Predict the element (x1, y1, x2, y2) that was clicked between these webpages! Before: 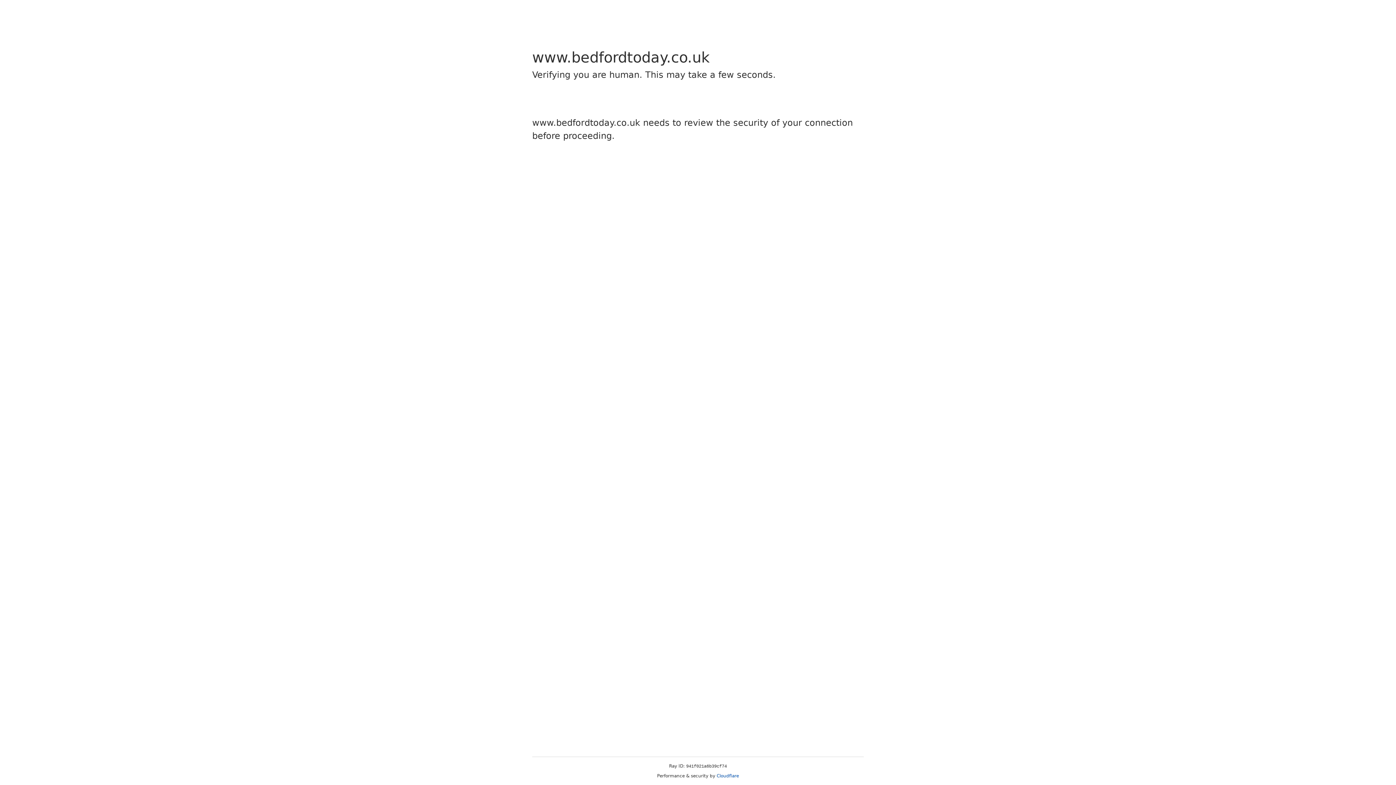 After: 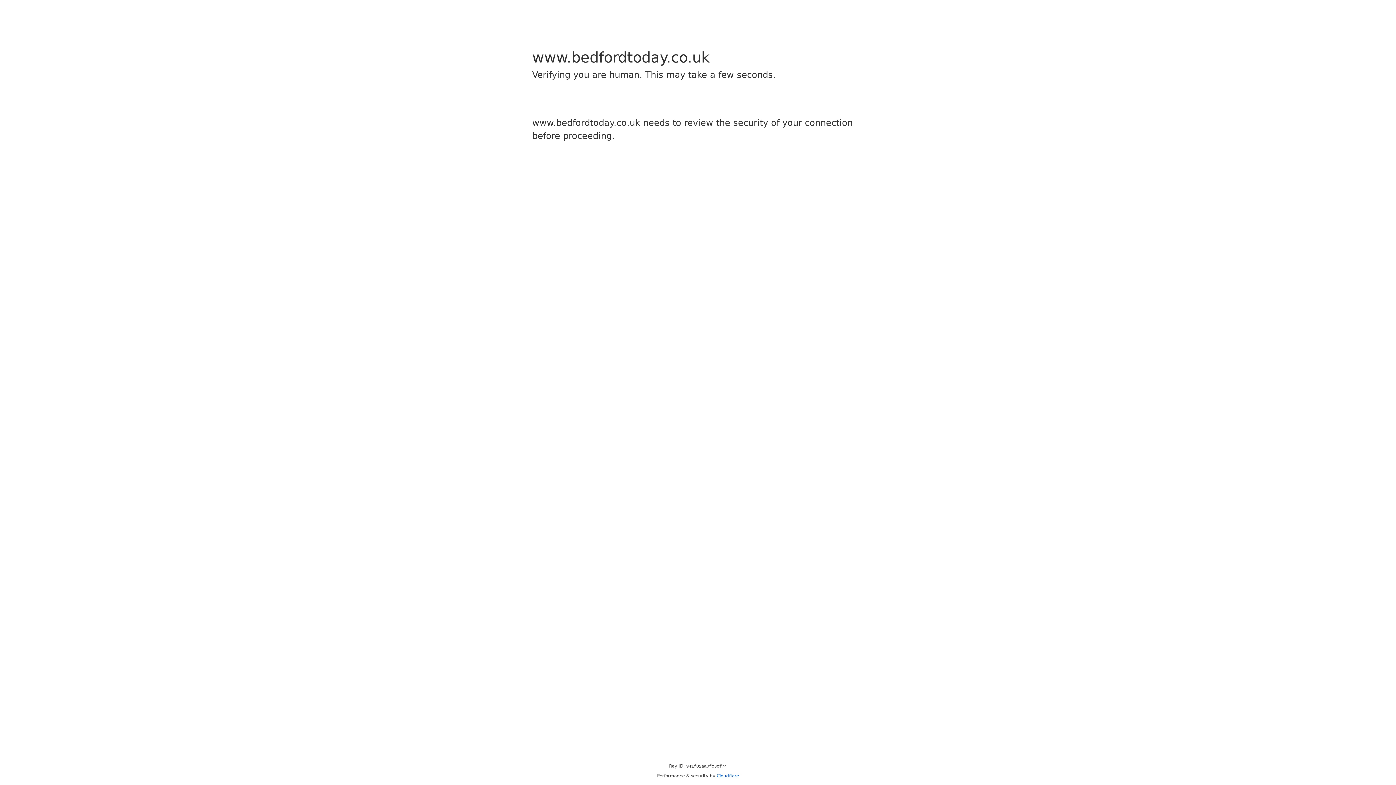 Action: bbox: (716, 773, 739, 778) label: Cloudflare